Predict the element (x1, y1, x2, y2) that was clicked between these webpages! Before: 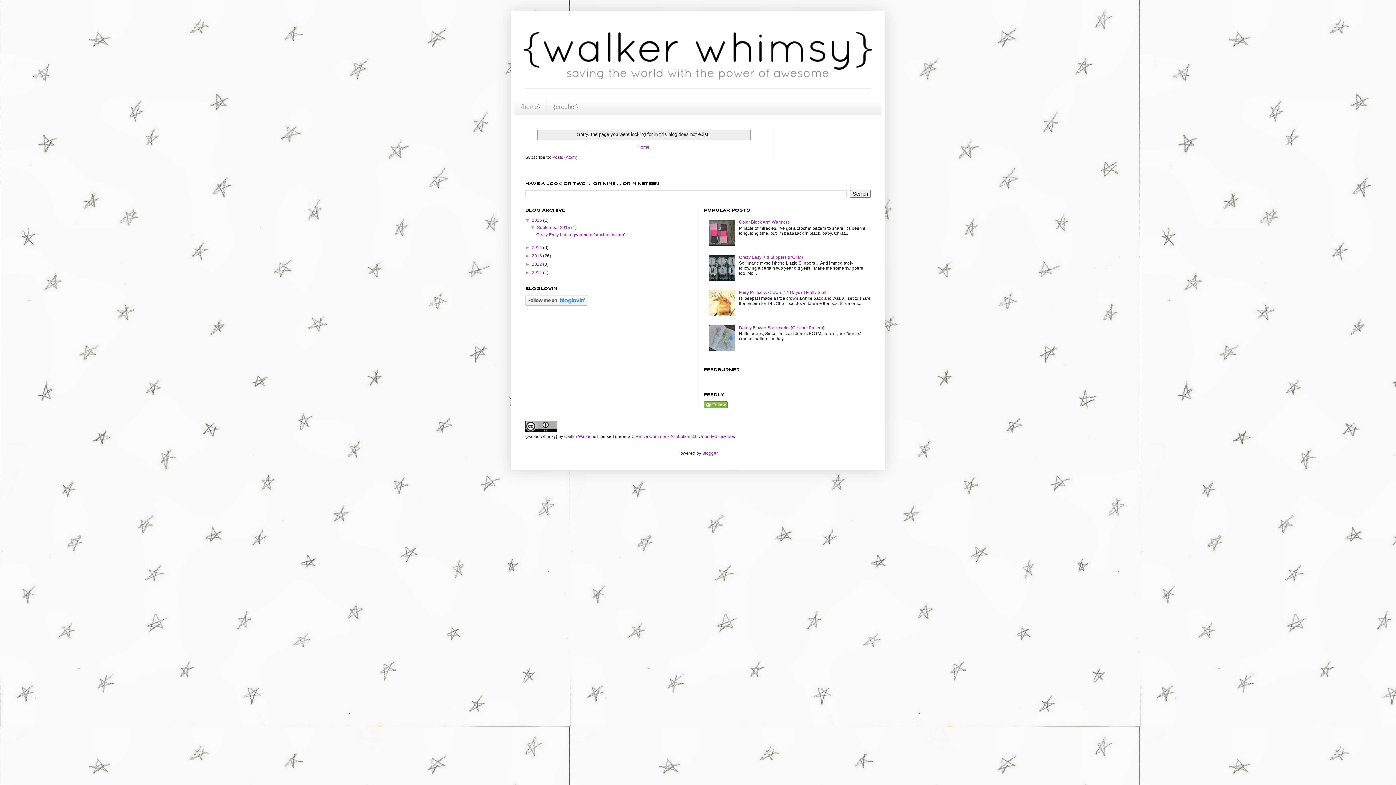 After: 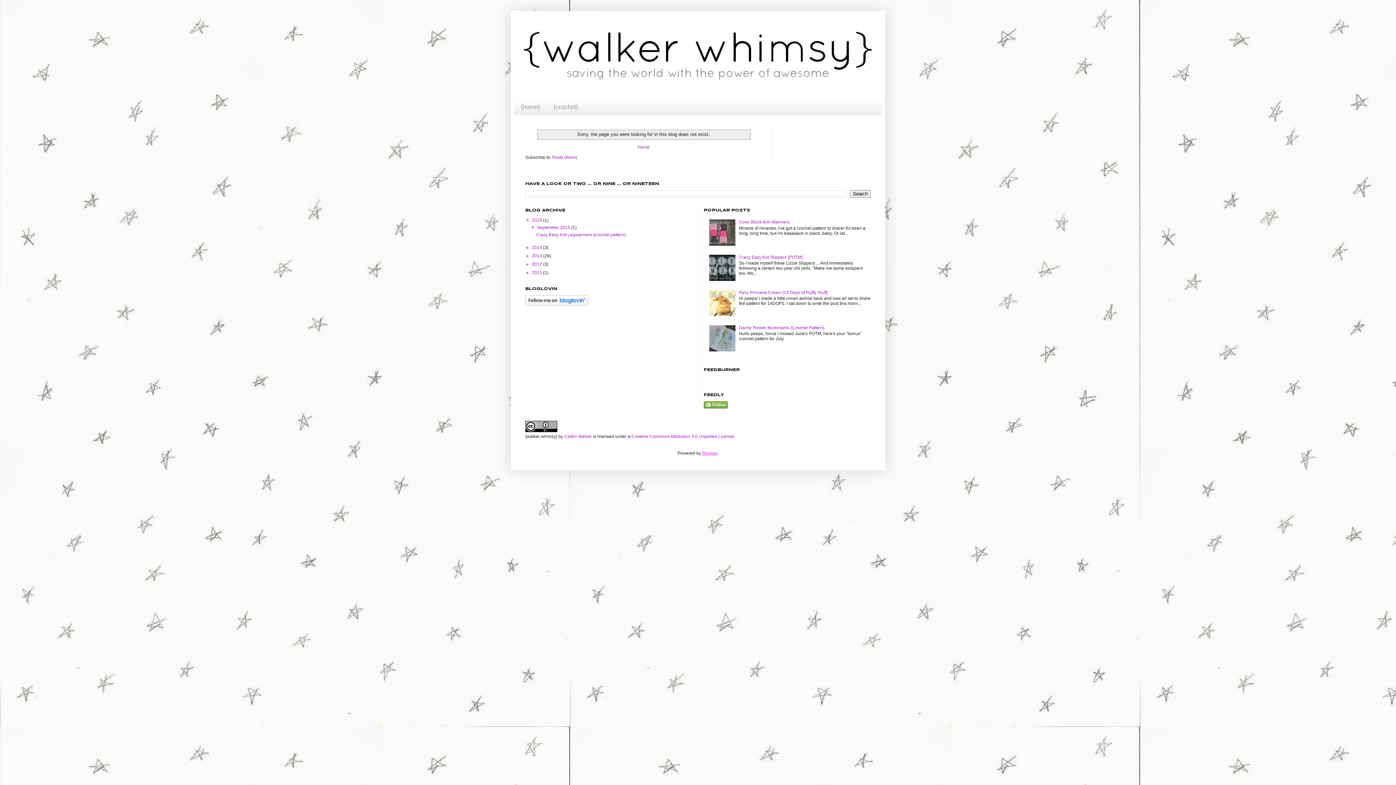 Action: label: Blogger bbox: (702, 450, 717, 455)